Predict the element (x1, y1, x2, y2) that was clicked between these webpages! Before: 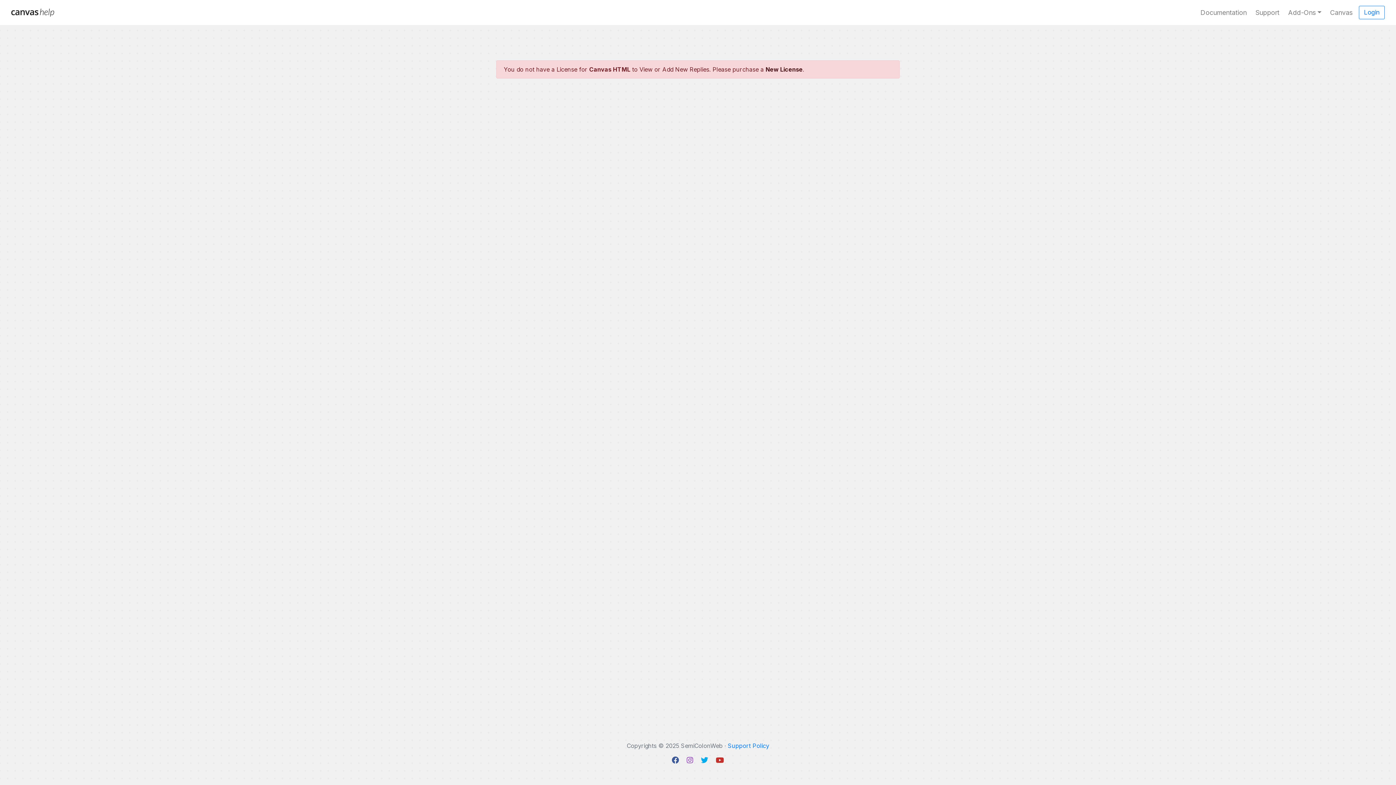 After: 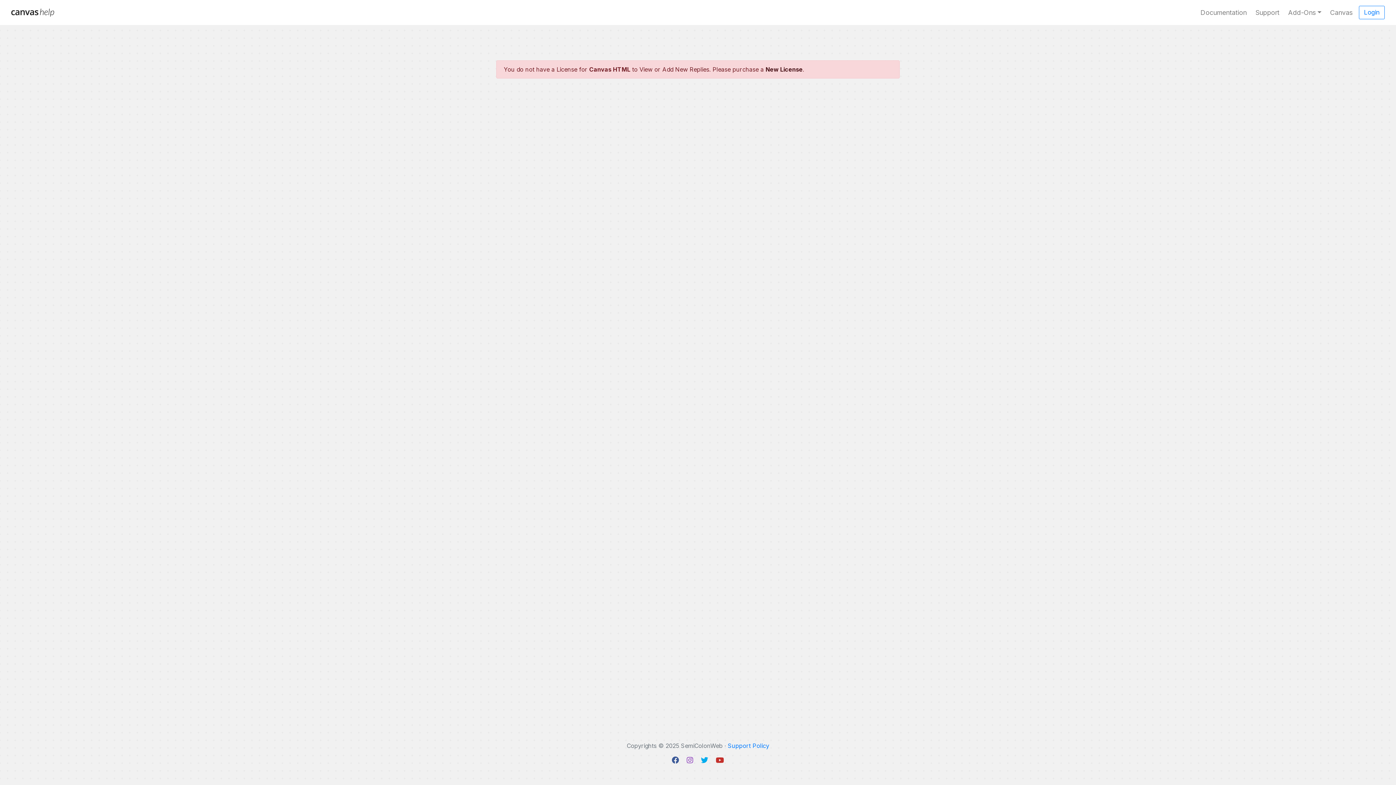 Action: bbox: (701, 756, 708, 765)